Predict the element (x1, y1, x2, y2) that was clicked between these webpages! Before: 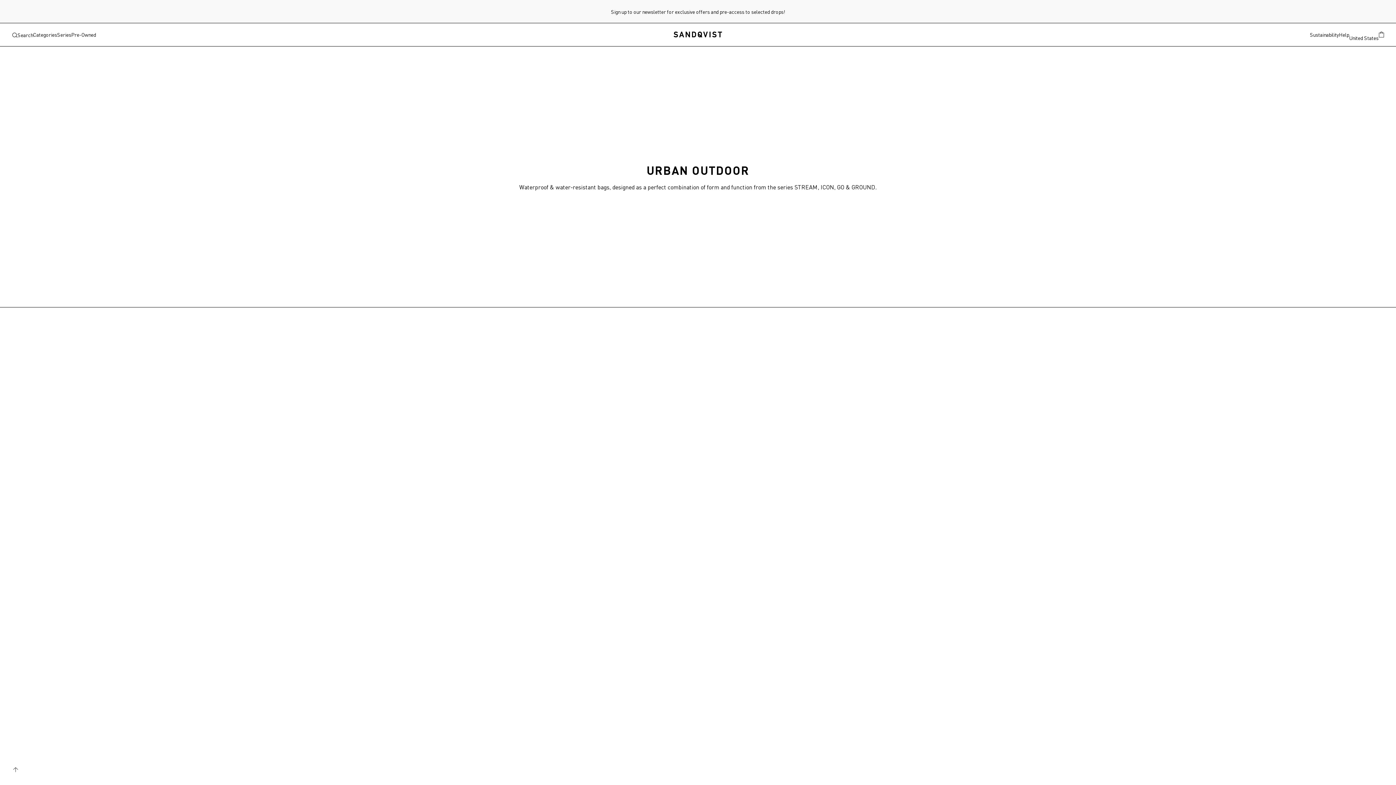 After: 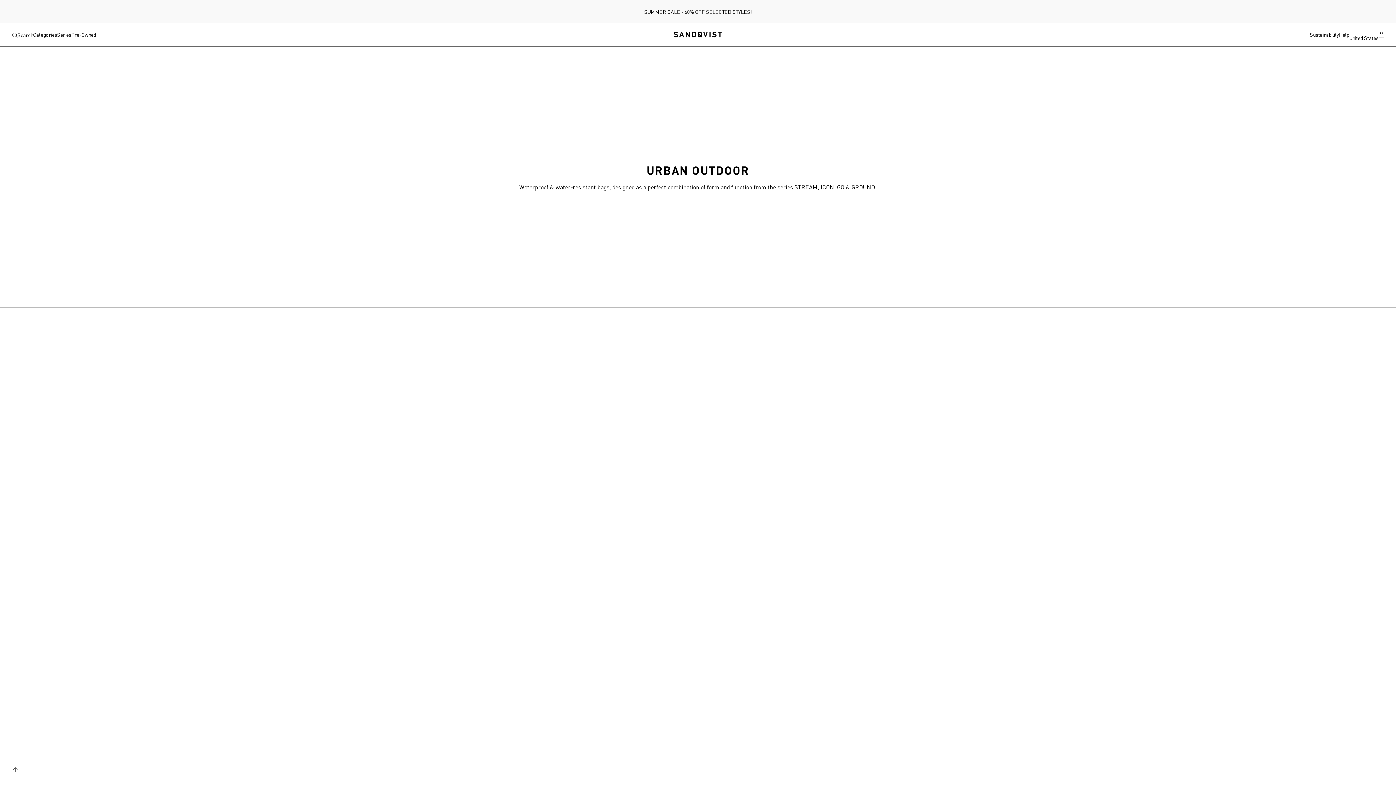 Action: label: Show basket bbox: (1378, 31, 1384, 38)